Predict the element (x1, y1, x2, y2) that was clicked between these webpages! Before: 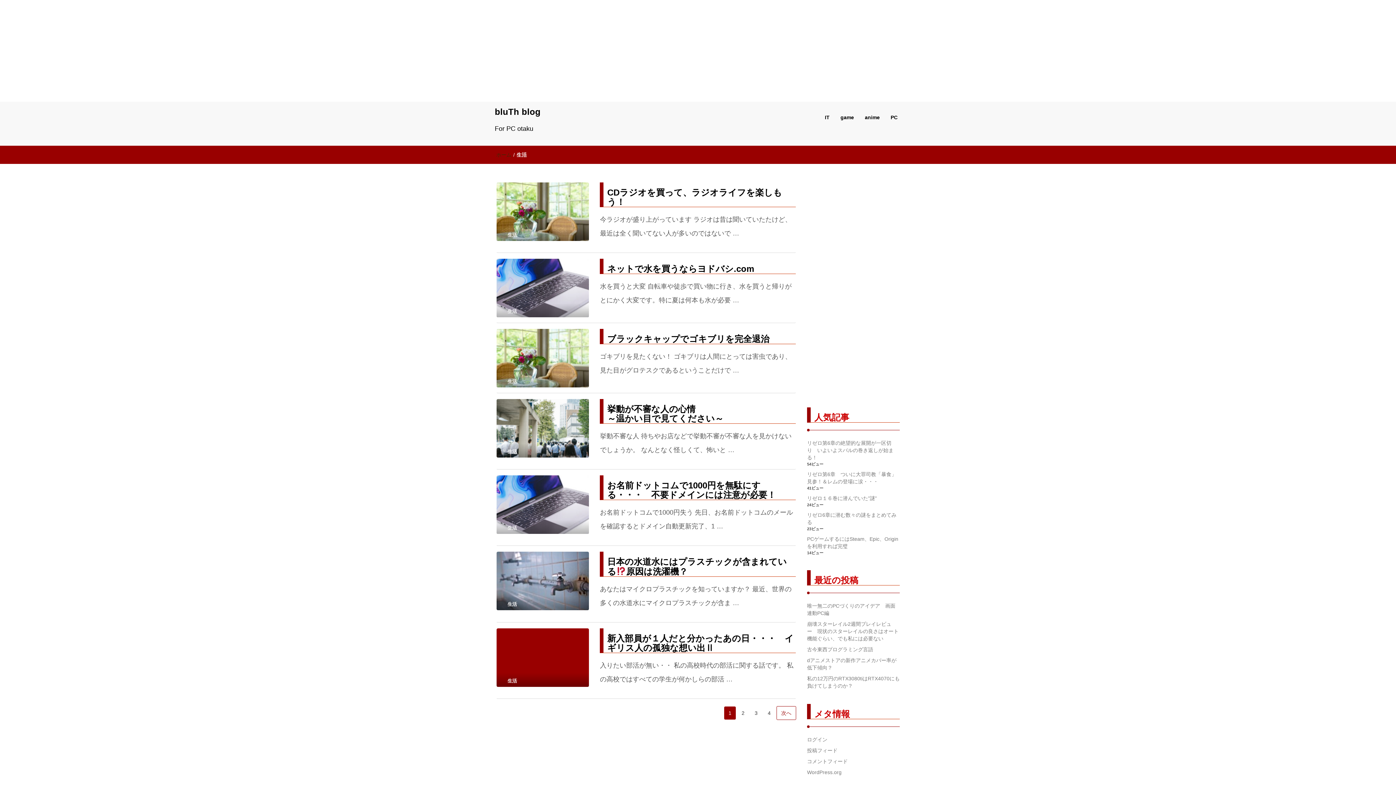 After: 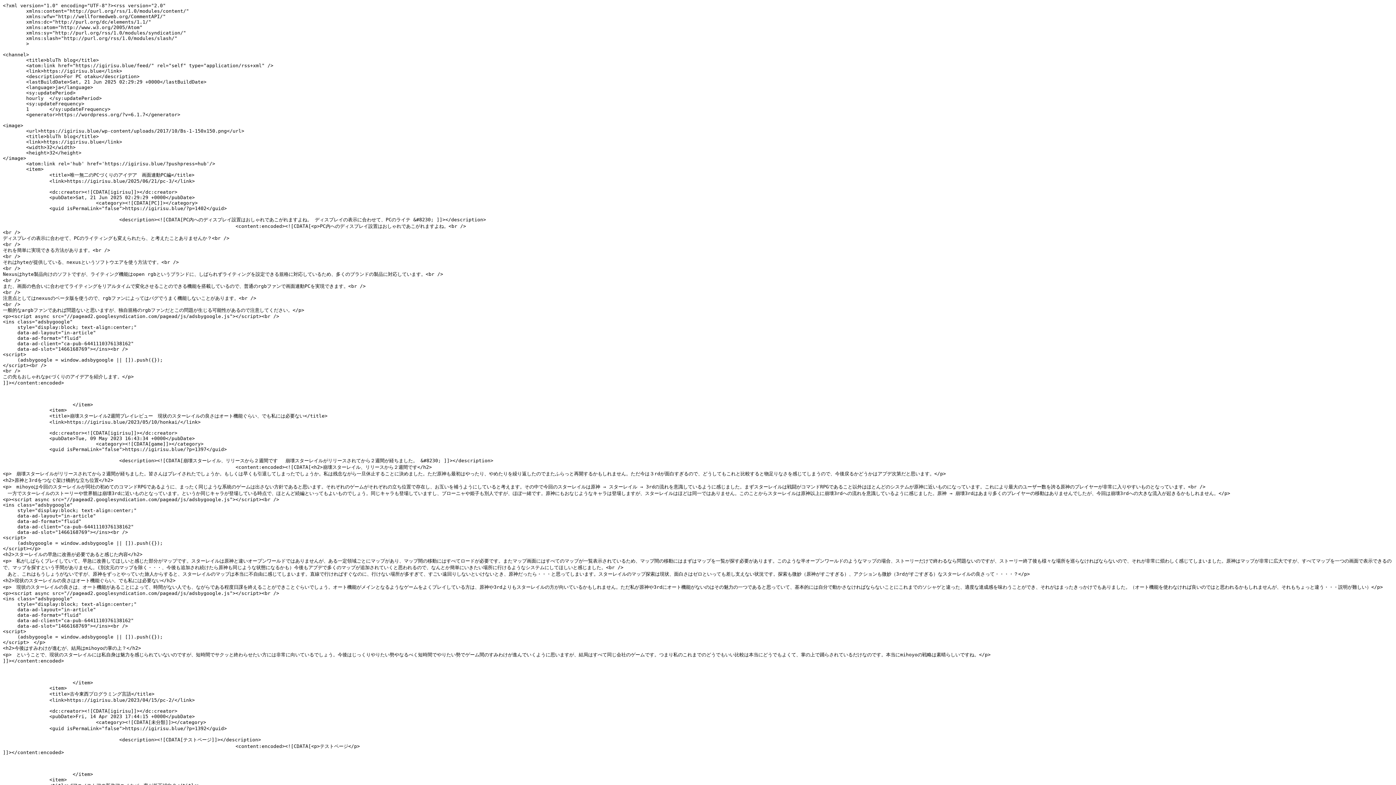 Action: bbox: (807, 744, 837, 757) label: 投稿フィード